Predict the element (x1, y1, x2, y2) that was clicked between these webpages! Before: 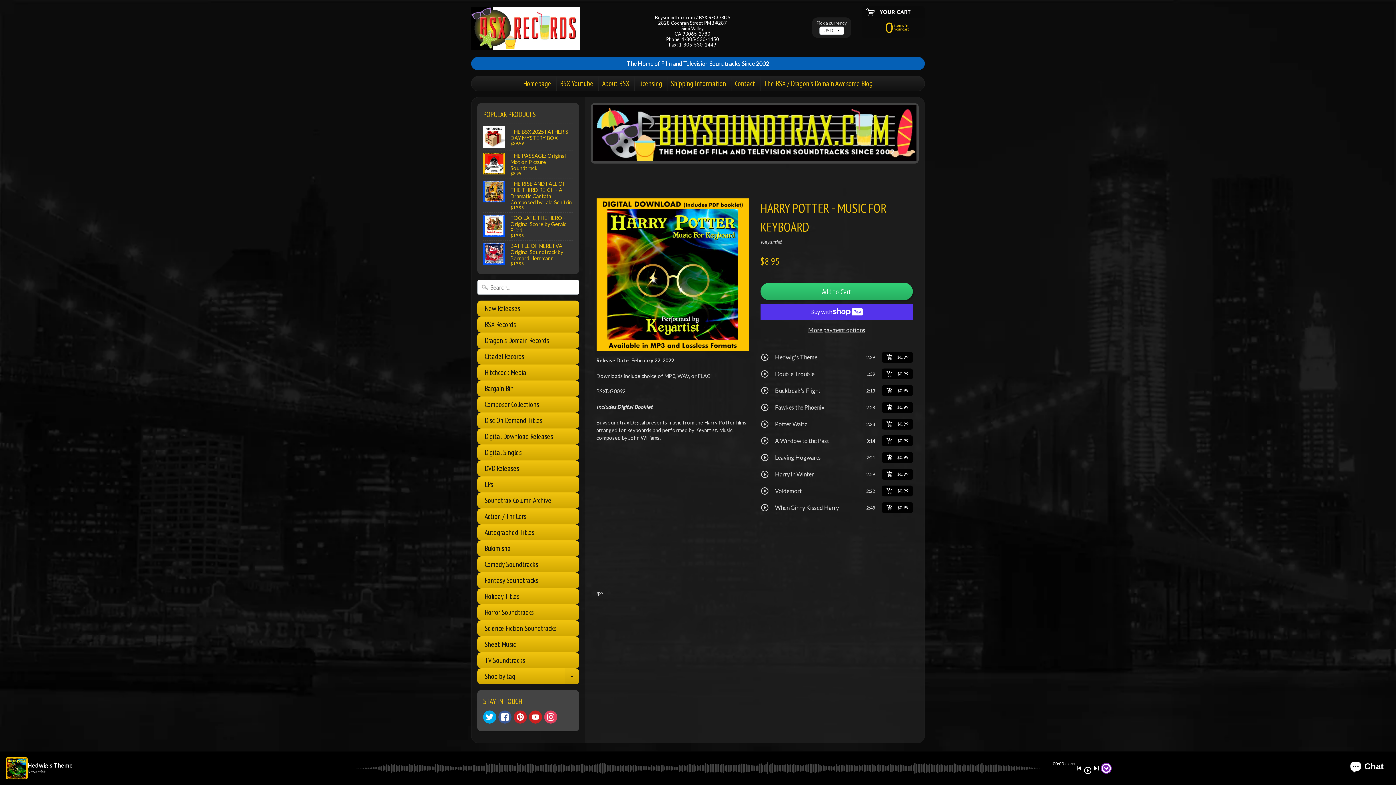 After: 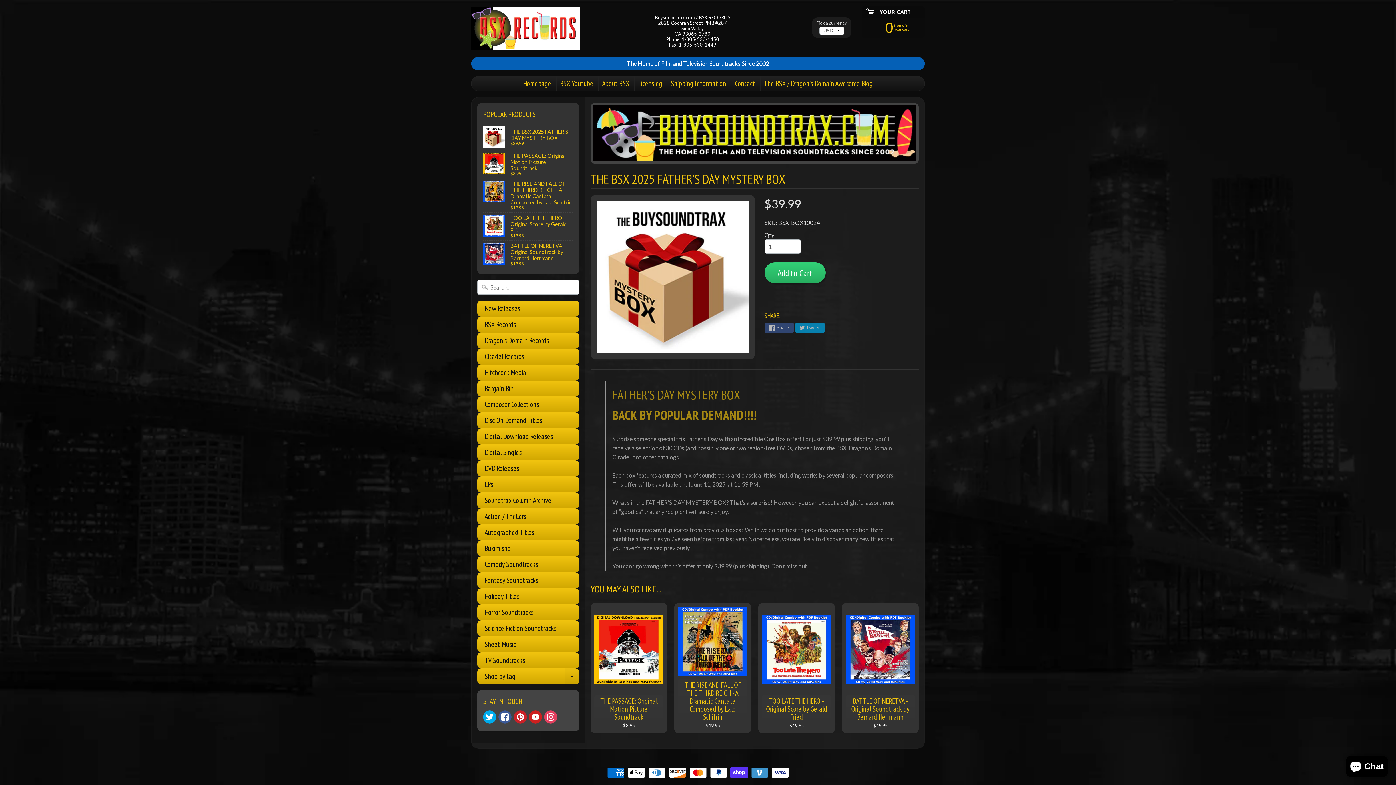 Action: bbox: (483, 124, 573, 150) label: THE BSX 2025 FATHER'S DAY MYSTERY BOX
$39.99